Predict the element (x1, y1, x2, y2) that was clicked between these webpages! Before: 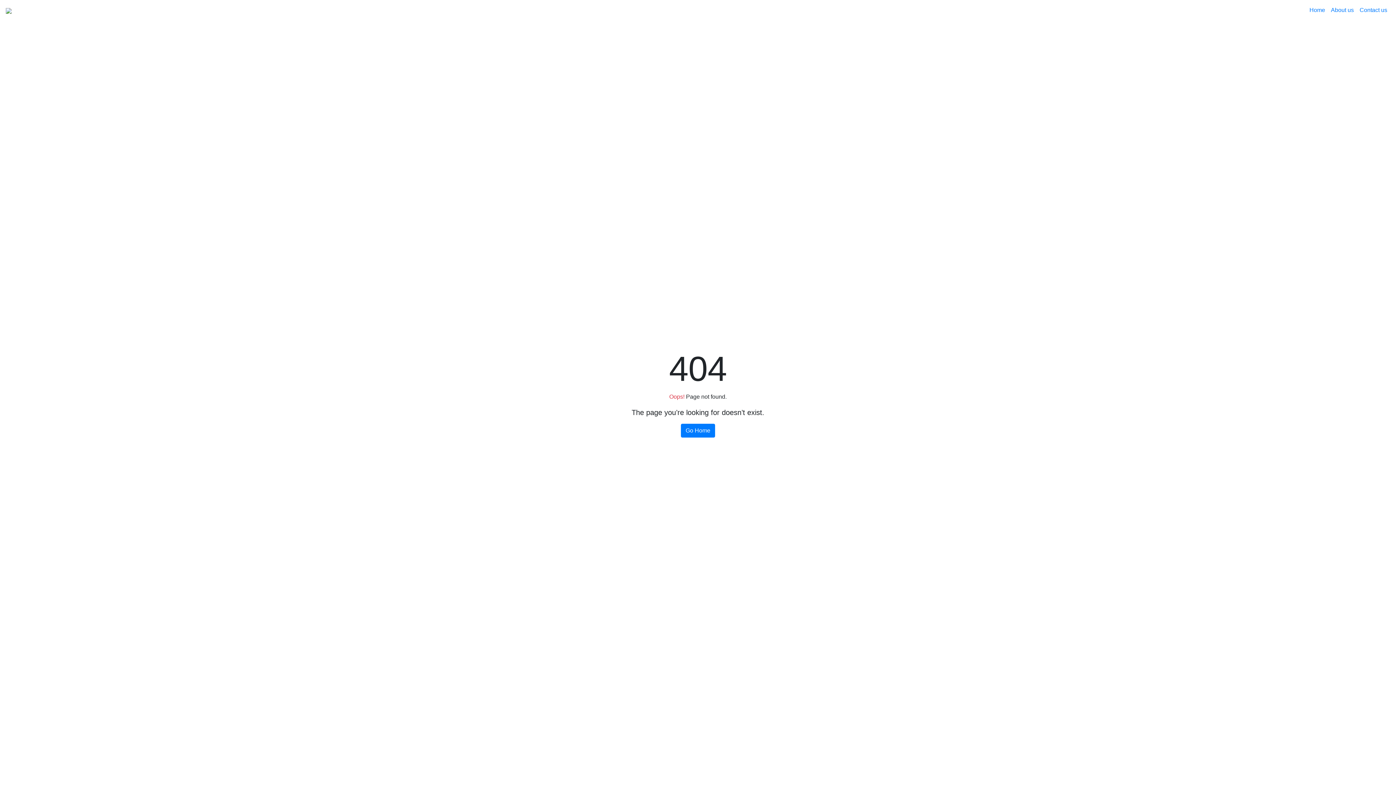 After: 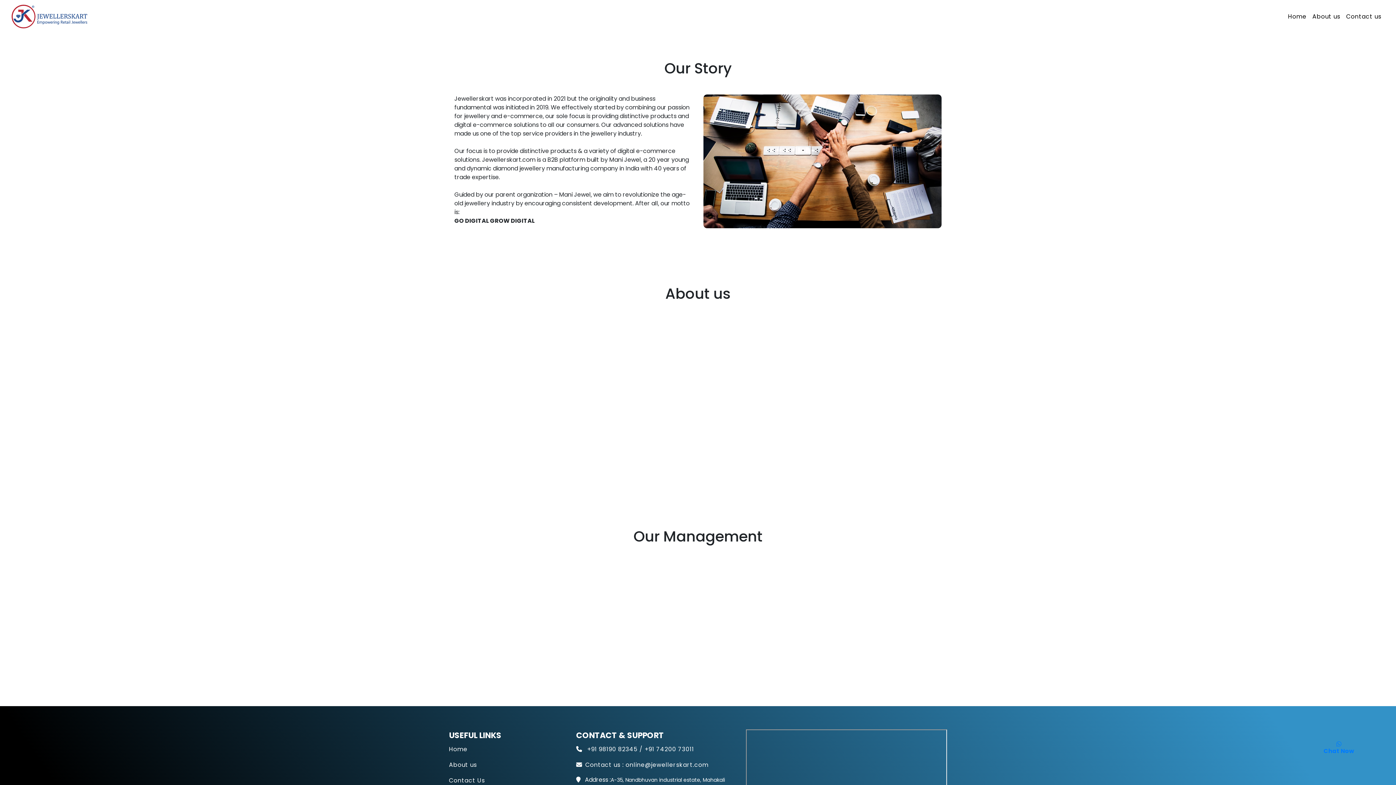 Action: bbox: (1328, 2, 1357, 17) label: About us